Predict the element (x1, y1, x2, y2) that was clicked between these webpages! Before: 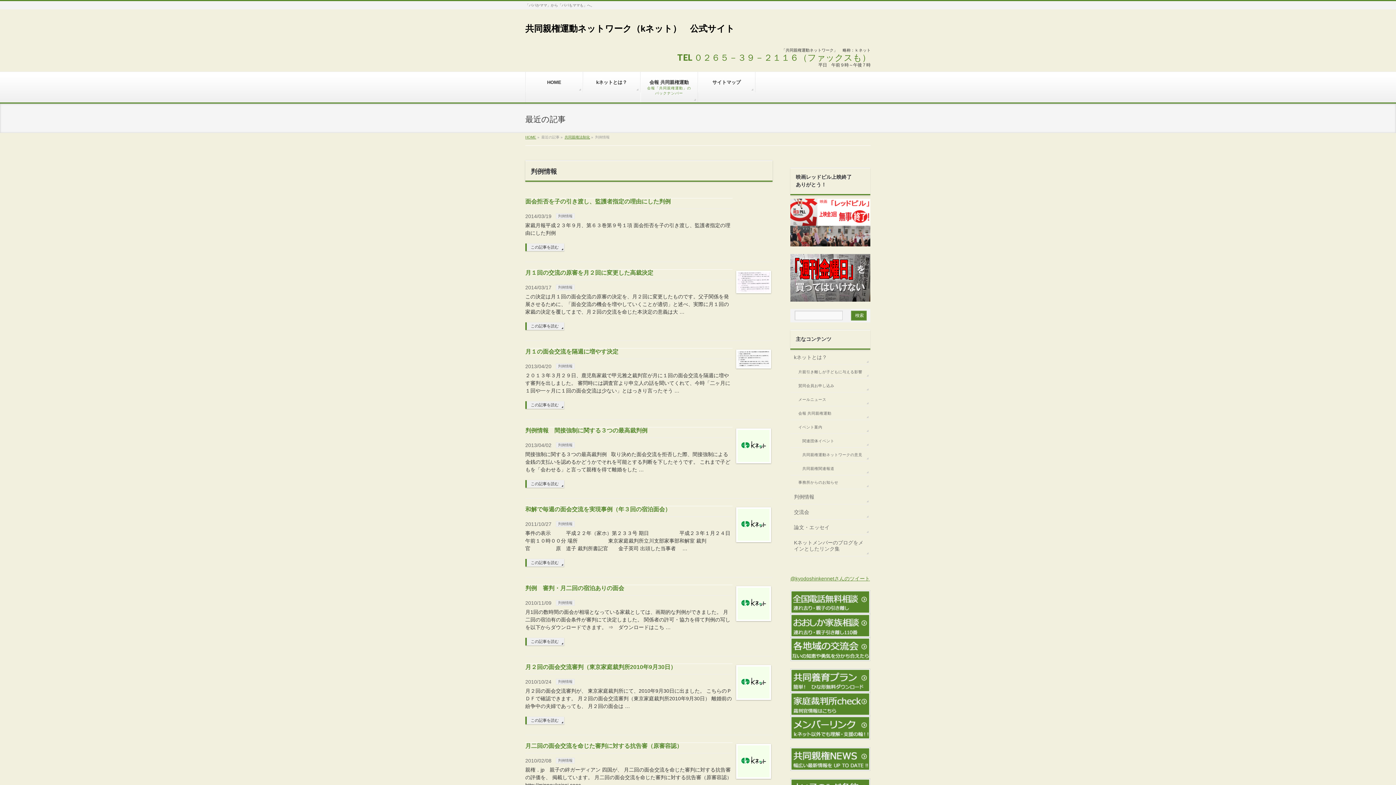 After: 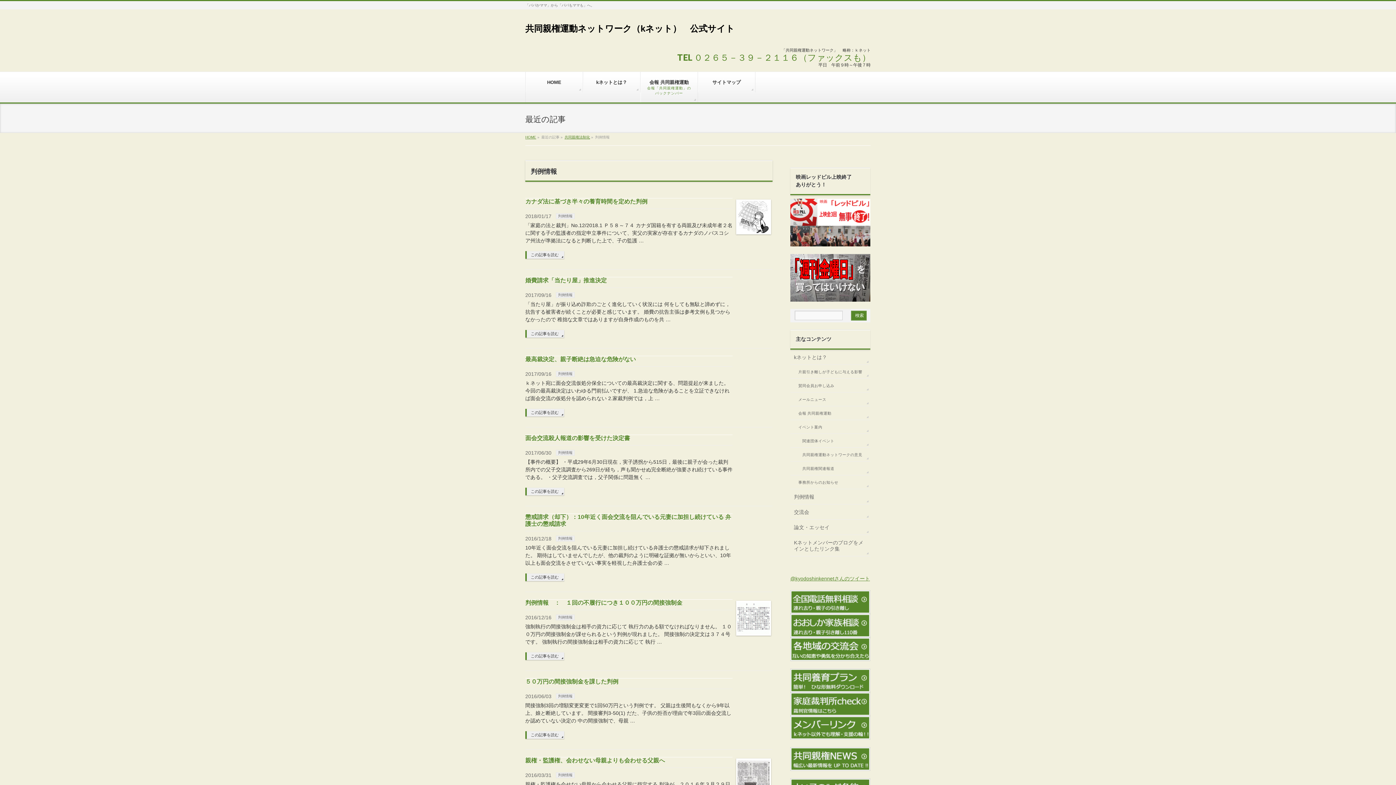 Action: bbox: (556, 284, 574, 290) label: 判例情報